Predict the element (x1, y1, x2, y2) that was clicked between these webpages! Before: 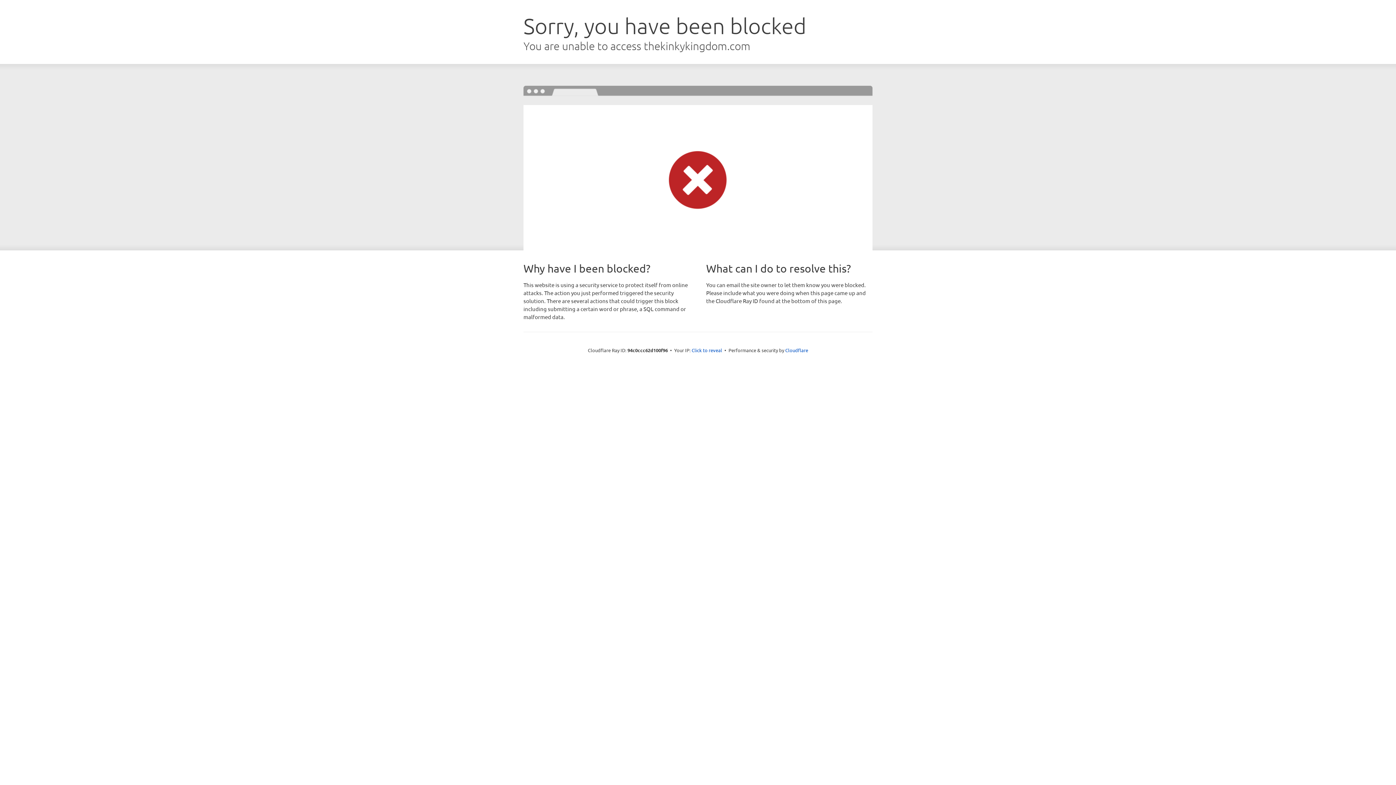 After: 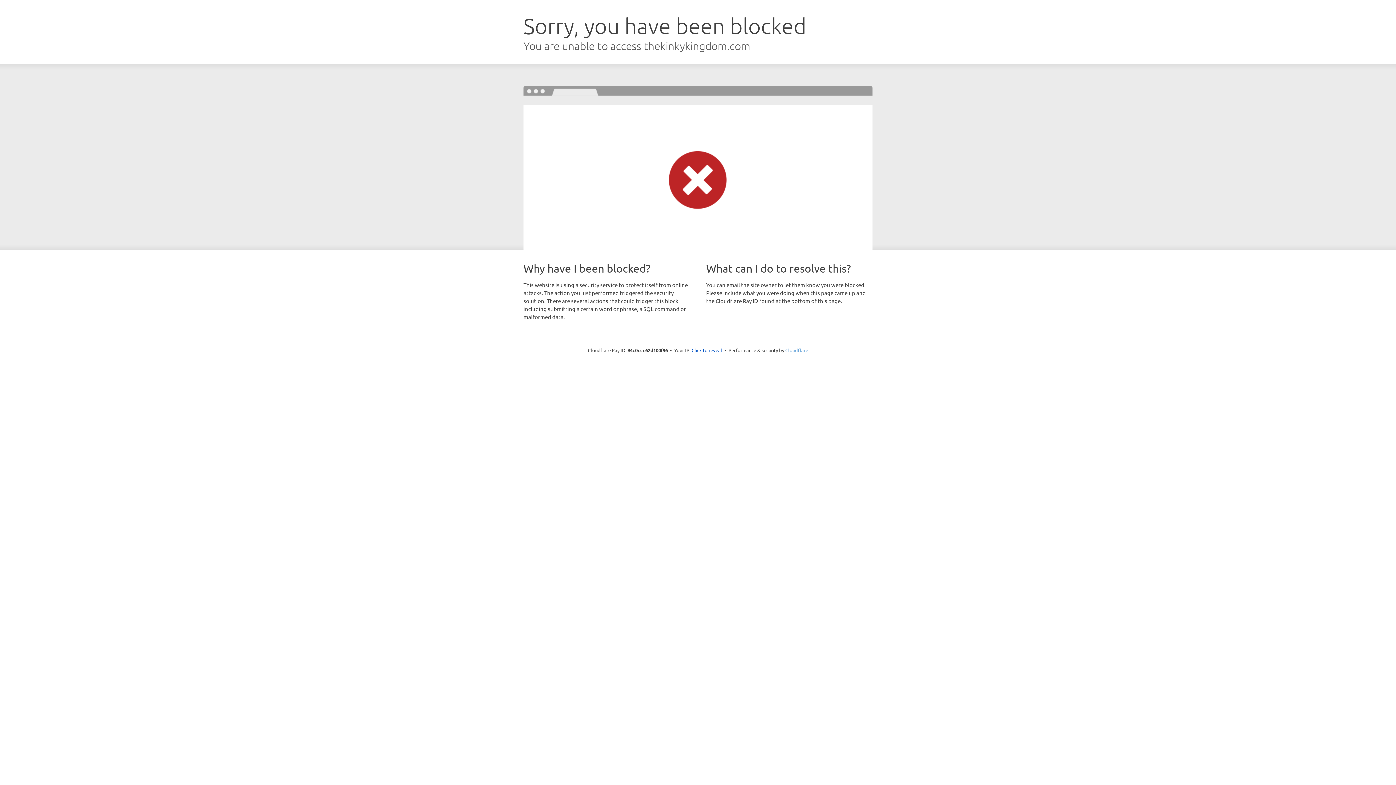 Action: bbox: (785, 347, 808, 353) label: Cloudflare